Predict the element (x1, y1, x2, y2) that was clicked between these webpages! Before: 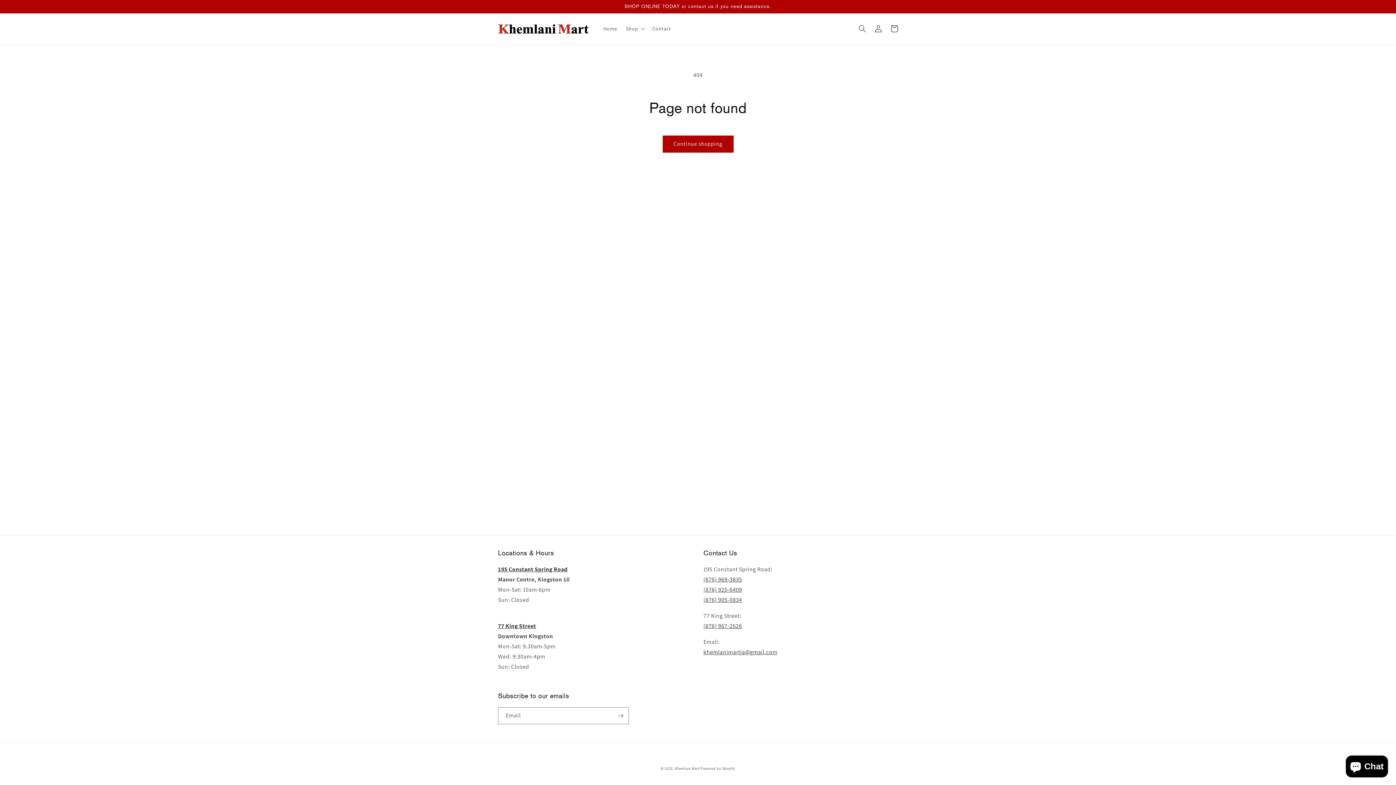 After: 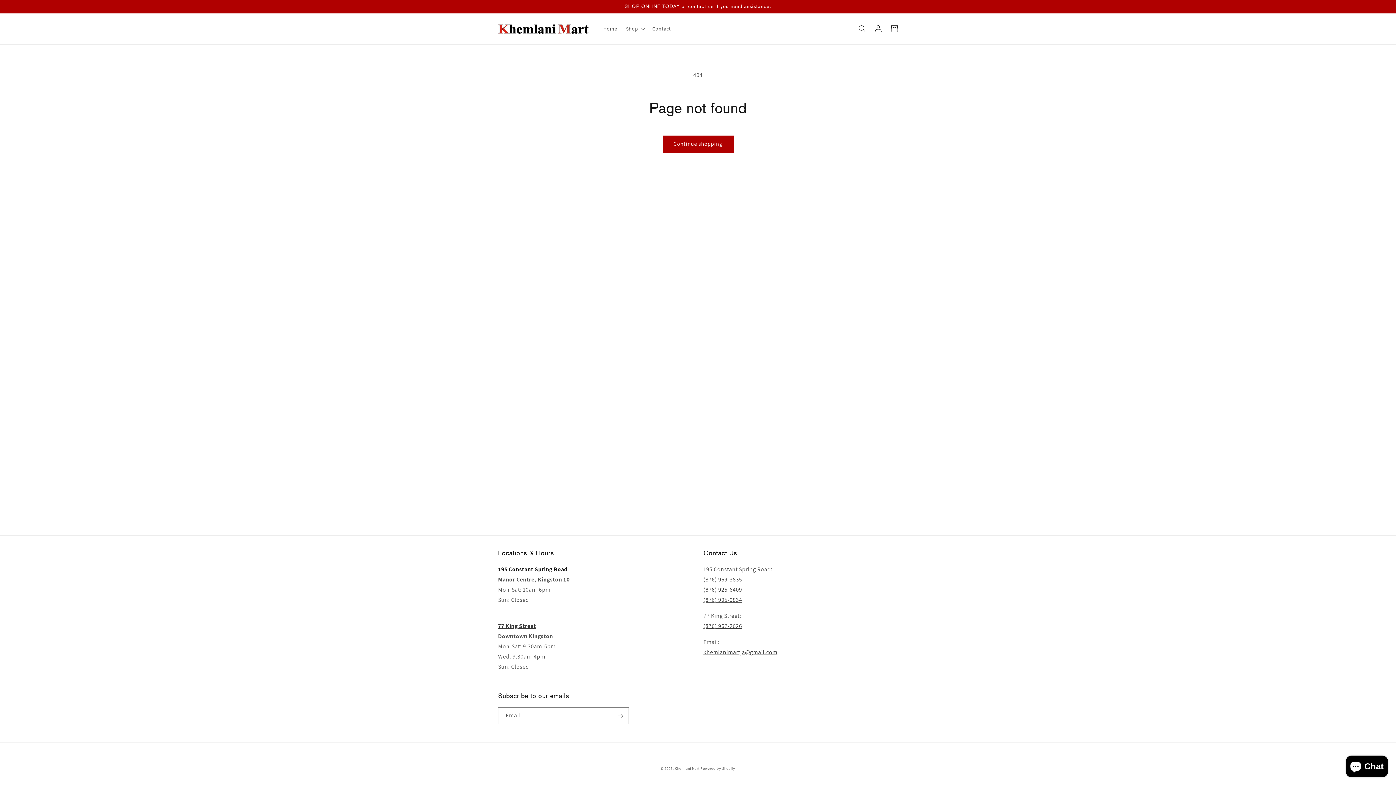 Action: label: 195 Constant Spring Road
 bbox: (498, 565, 567, 573)